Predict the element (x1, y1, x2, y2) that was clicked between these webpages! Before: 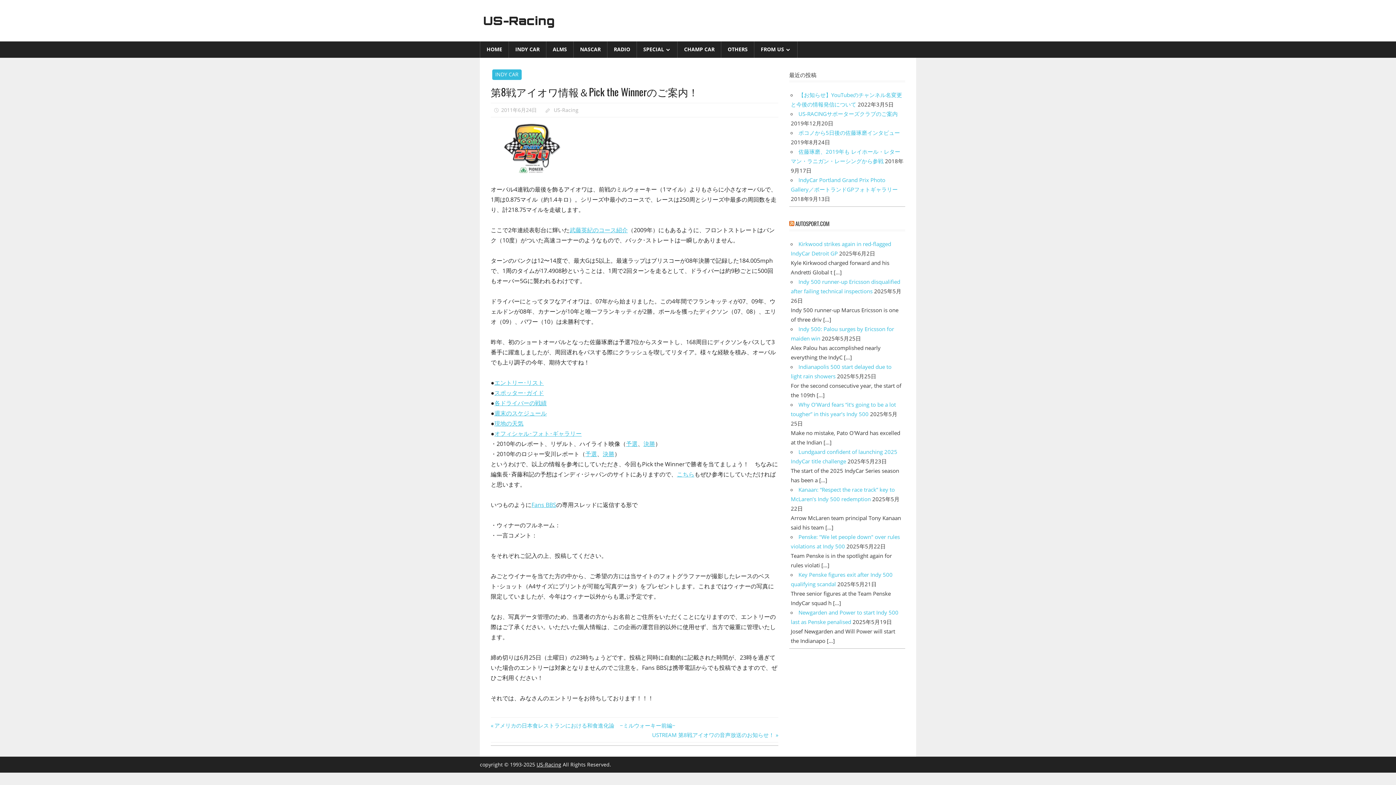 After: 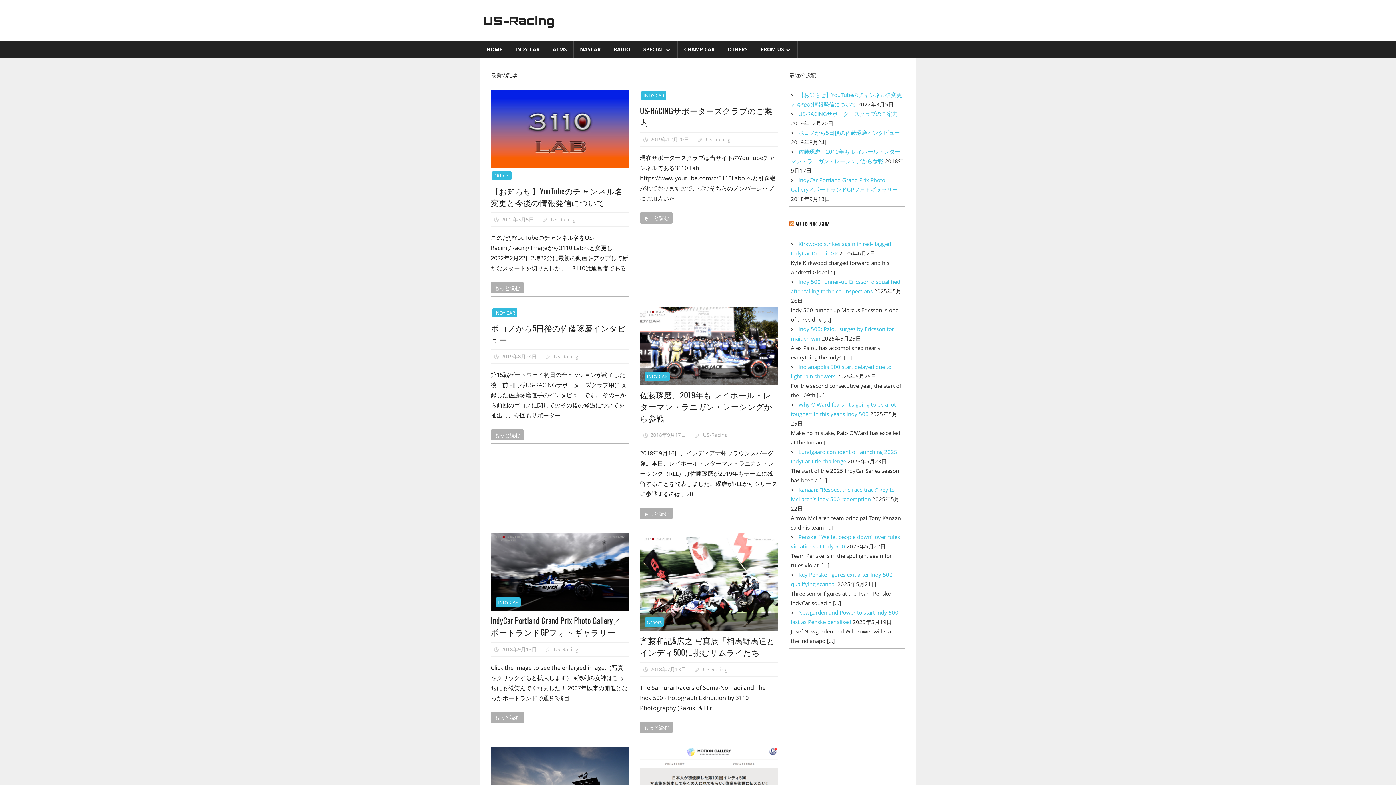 Action: bbox: (480, 41, 509, 57) label: HOME